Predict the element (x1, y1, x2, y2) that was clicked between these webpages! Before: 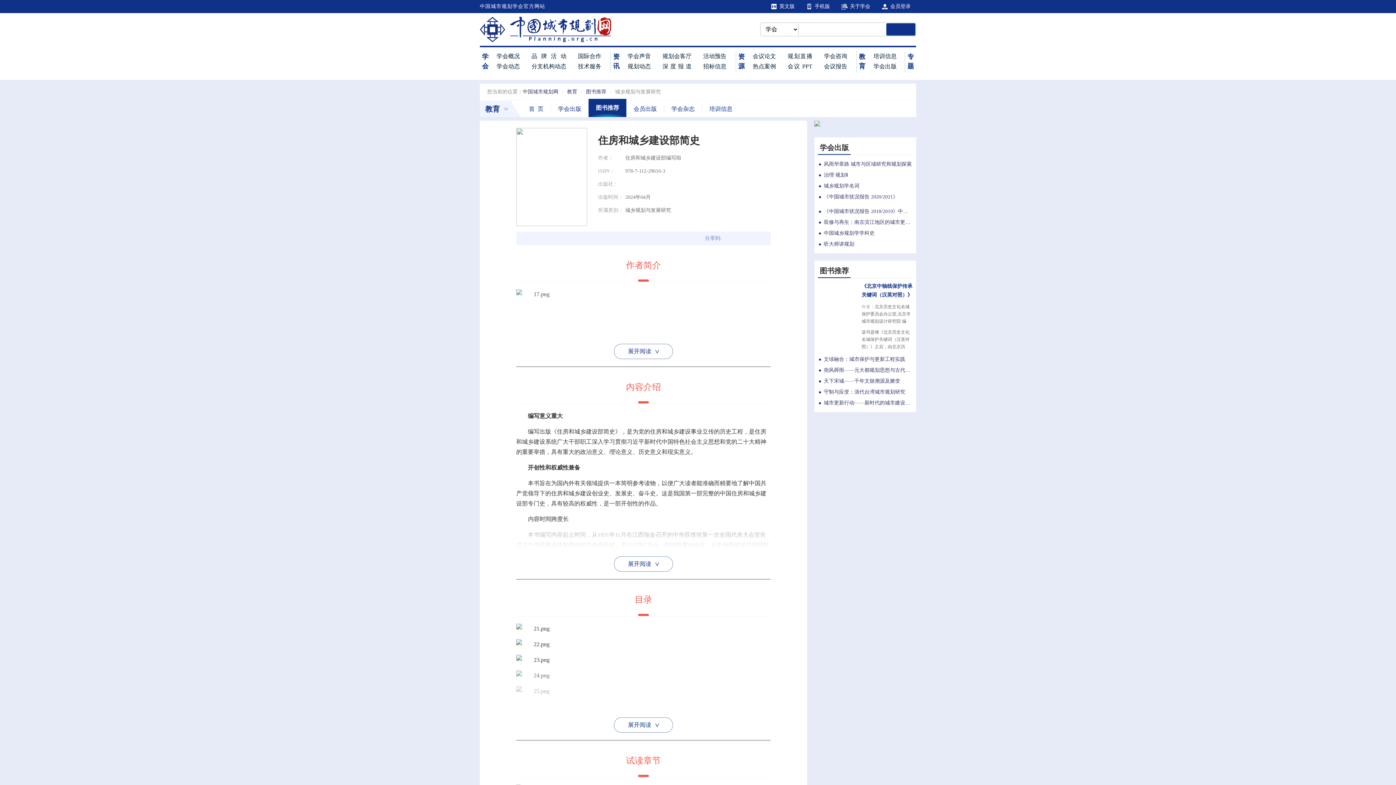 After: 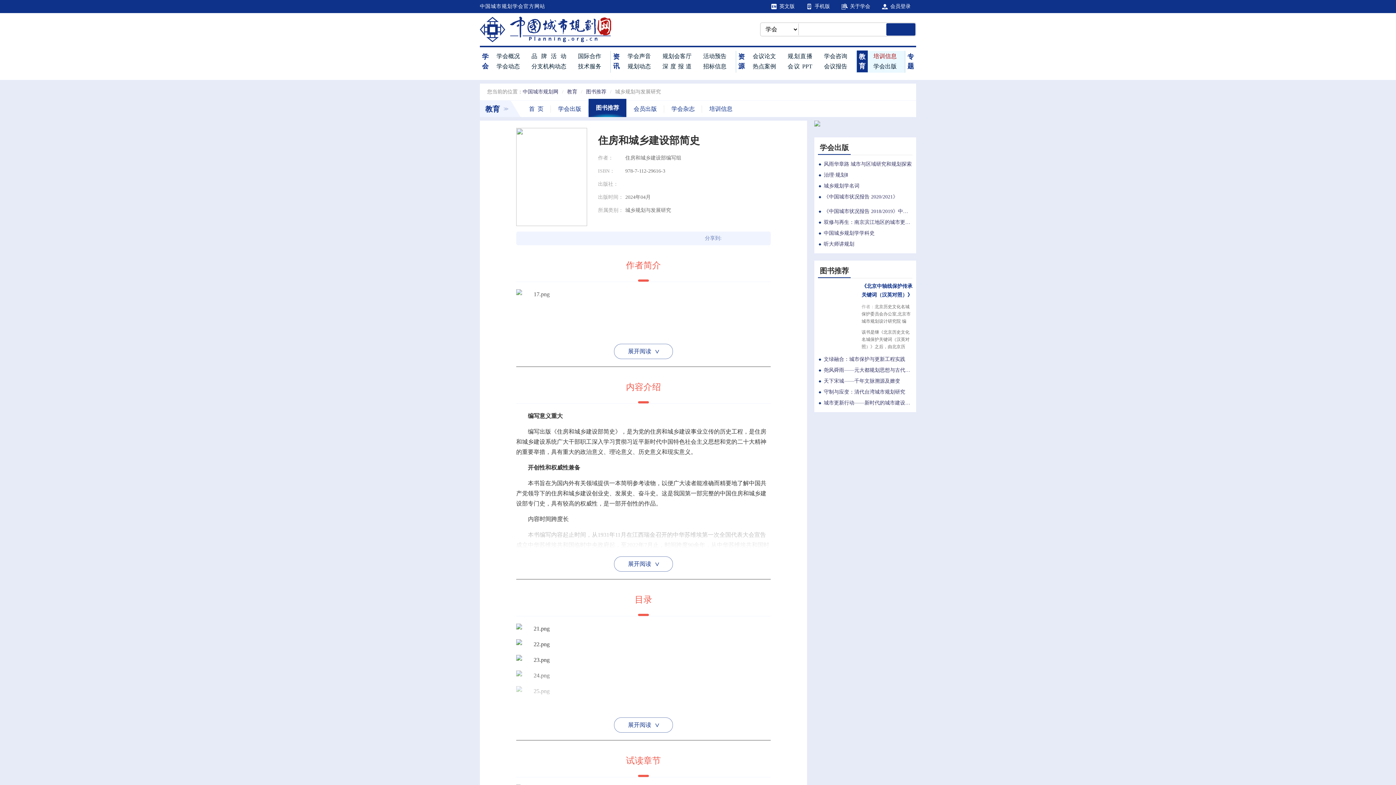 Action: label: 培训信息 bbox: (873, 51, 896, 60)